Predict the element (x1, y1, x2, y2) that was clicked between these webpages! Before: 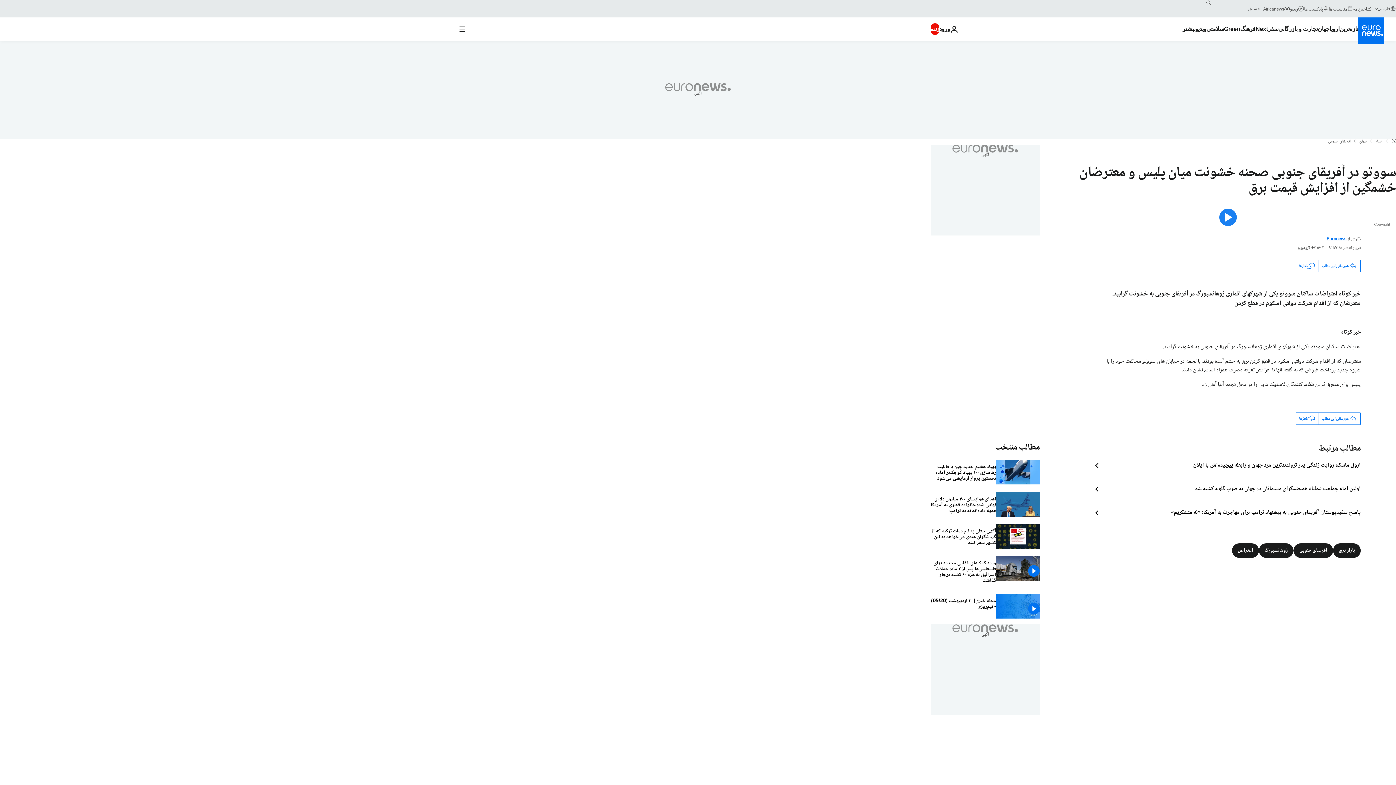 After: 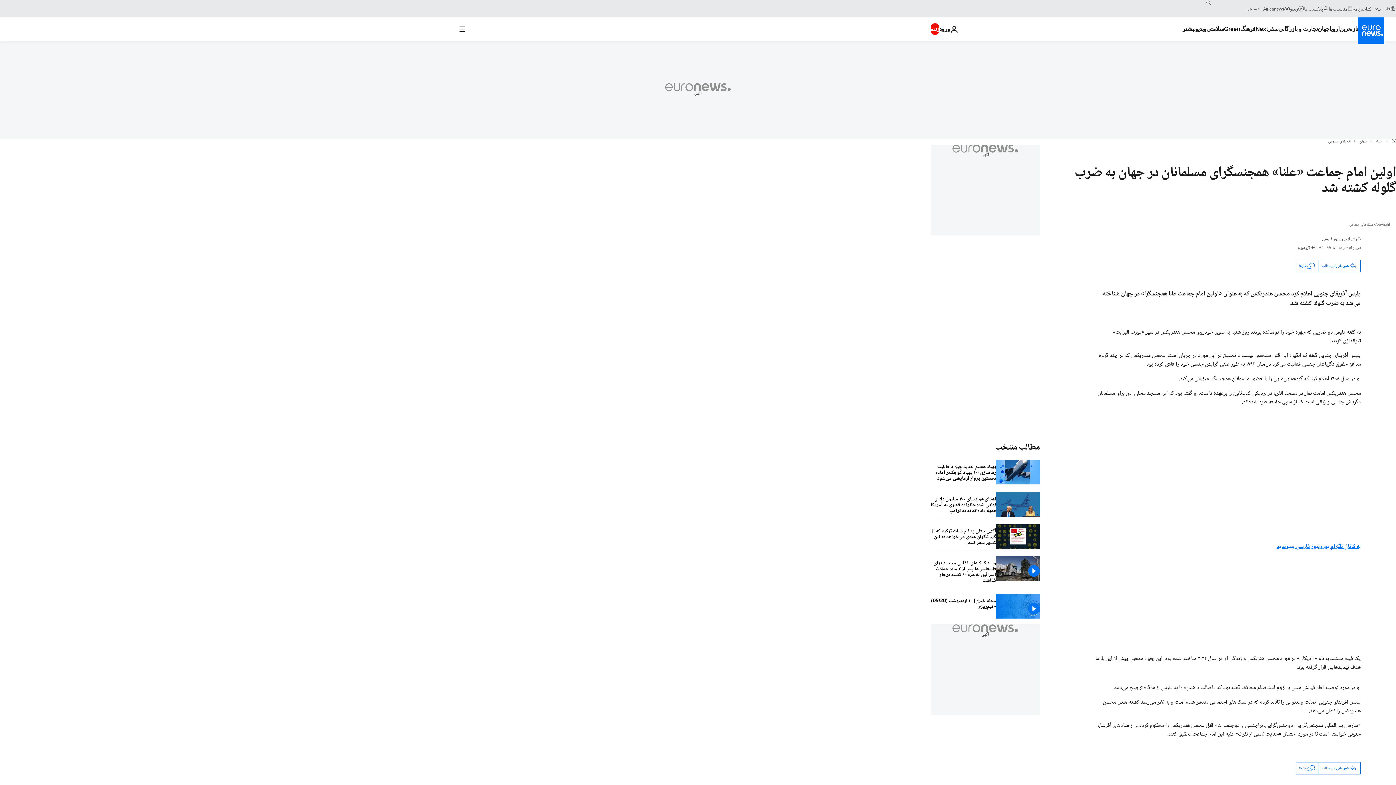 Action: bbox: (1095, 485, 1361, 493) label: اولین امام جماعت «علنا» همجنسگرای مسلمانان در جهان به ضرب گلوله کشته شد